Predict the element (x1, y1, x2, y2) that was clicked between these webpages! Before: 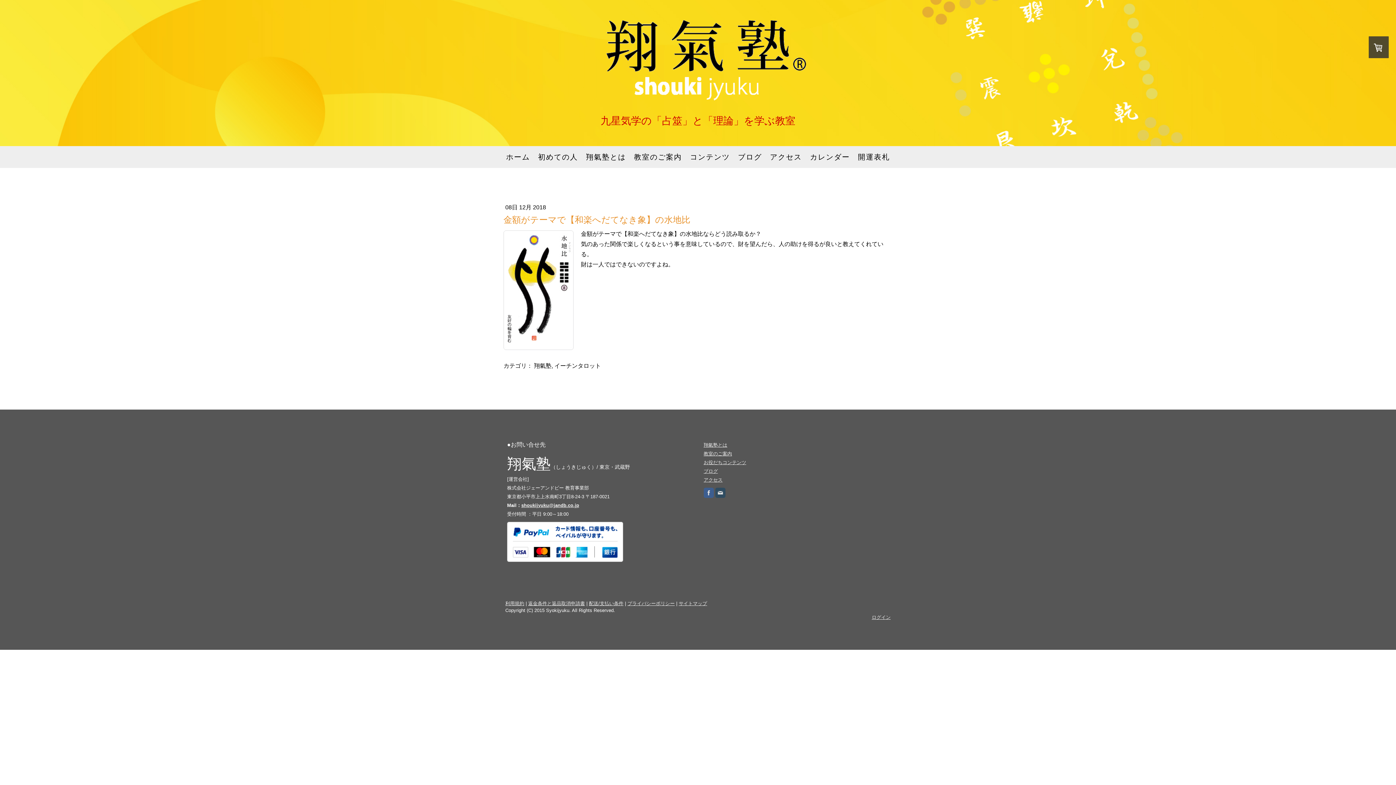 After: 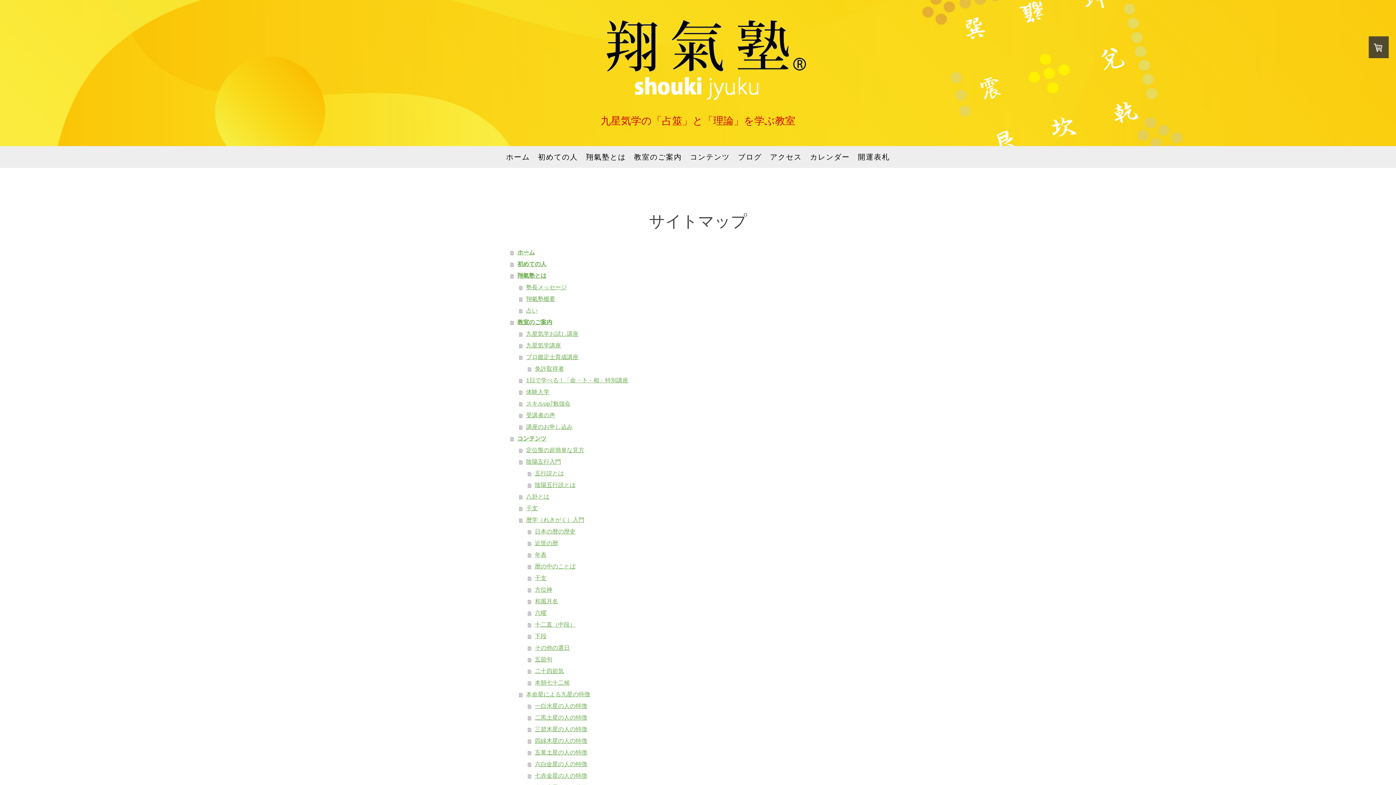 Action: label: サイトマップ bbox: (678, 601, 707, 606)